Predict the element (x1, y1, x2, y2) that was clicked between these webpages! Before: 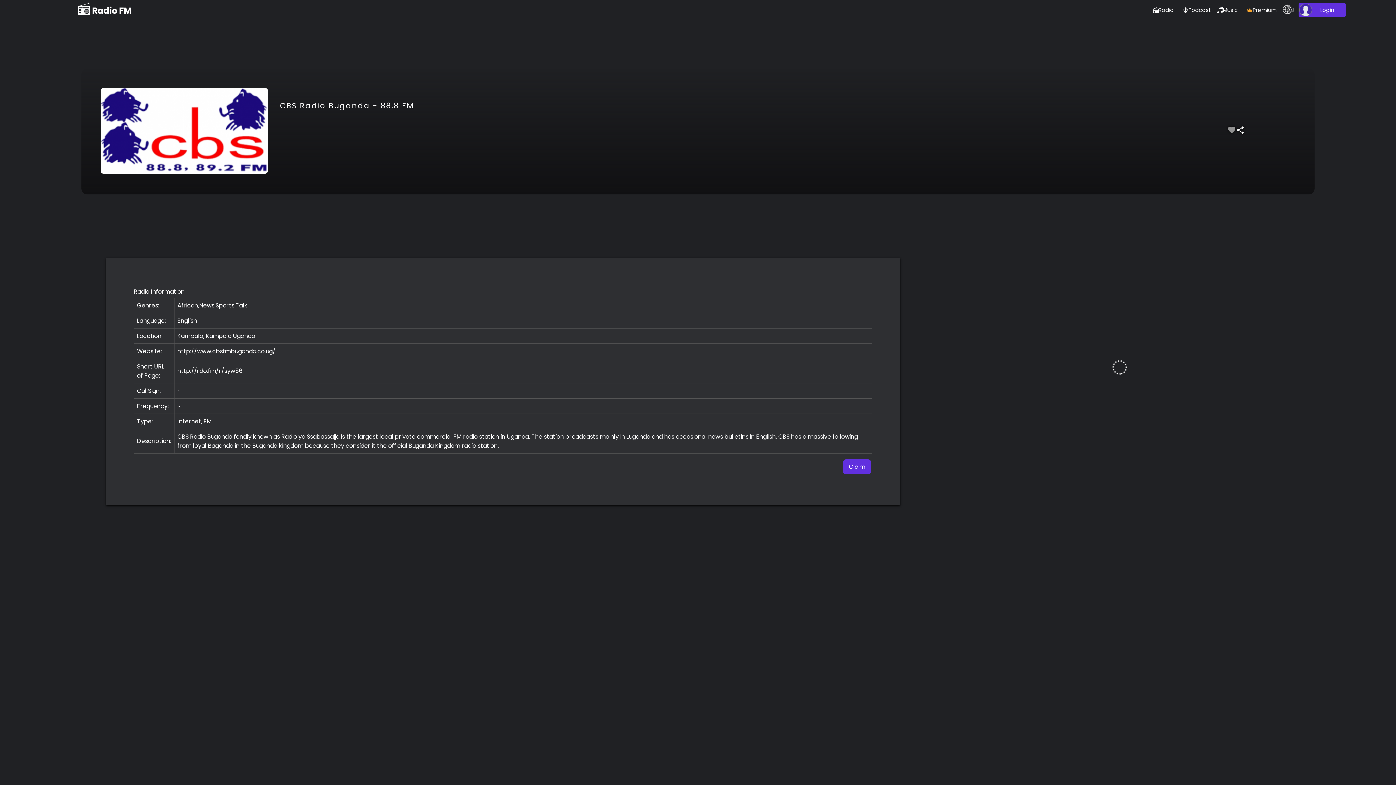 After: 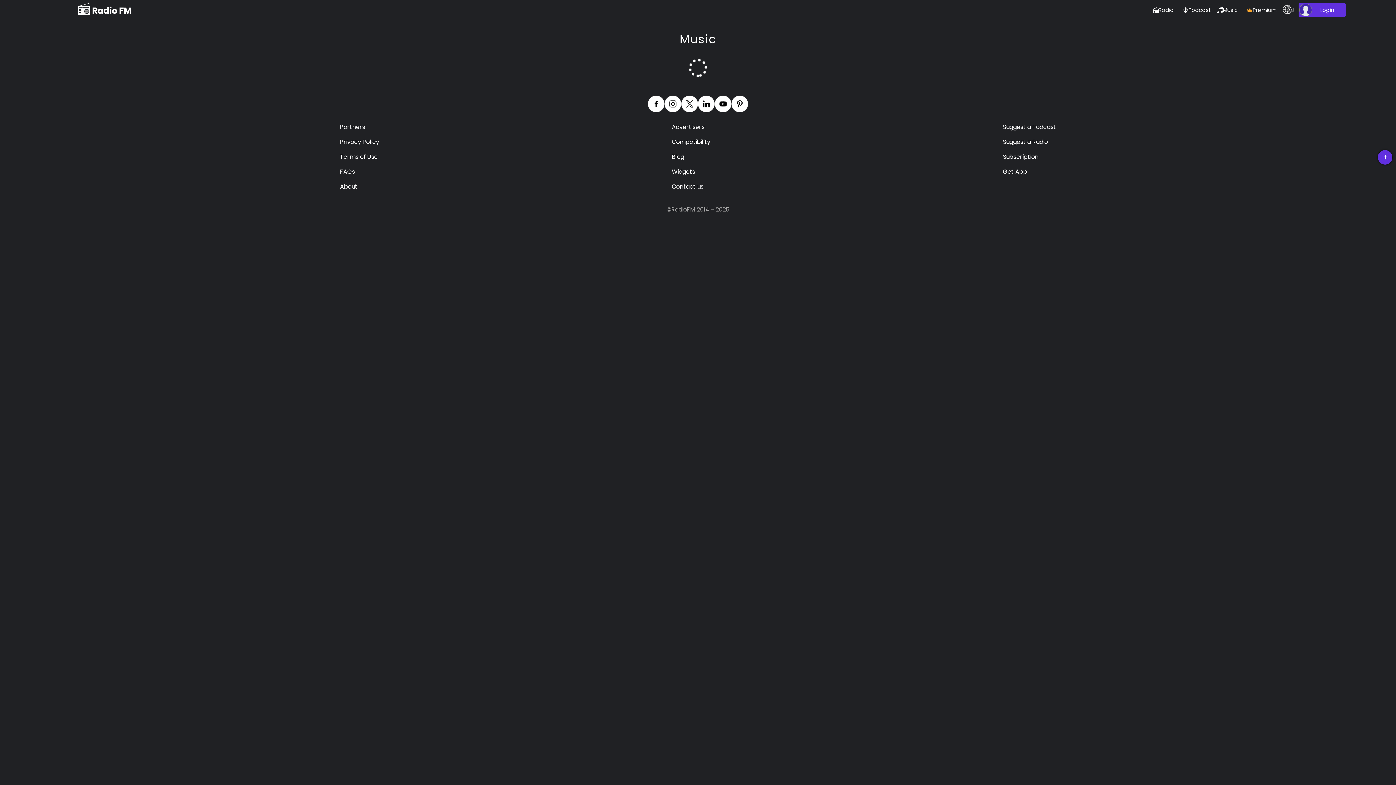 Action: label: Music bbox: (1217, 5, 1241, 14)